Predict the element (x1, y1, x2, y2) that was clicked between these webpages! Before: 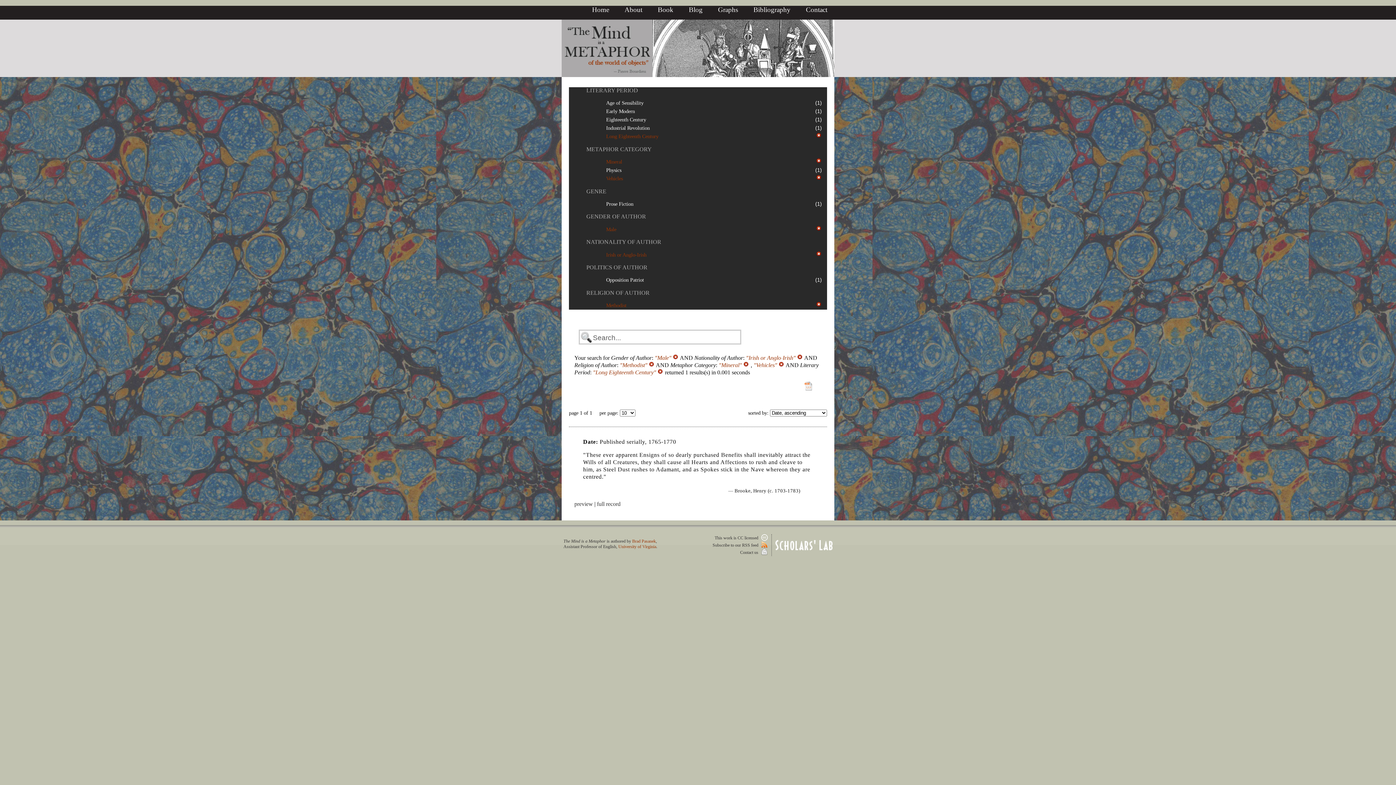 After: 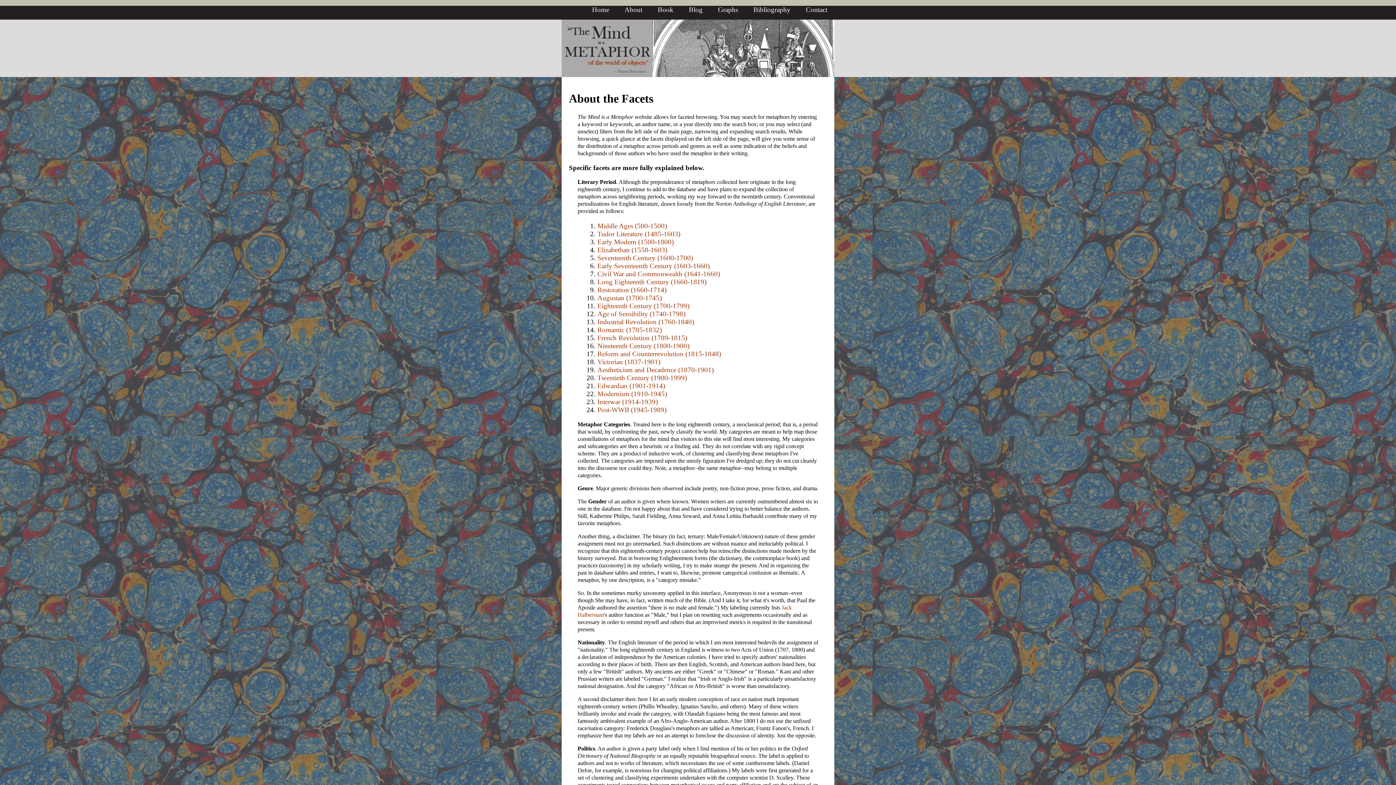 Action: bbox: (586, 213, 646, 219) label: GENDER OF AUTHOR